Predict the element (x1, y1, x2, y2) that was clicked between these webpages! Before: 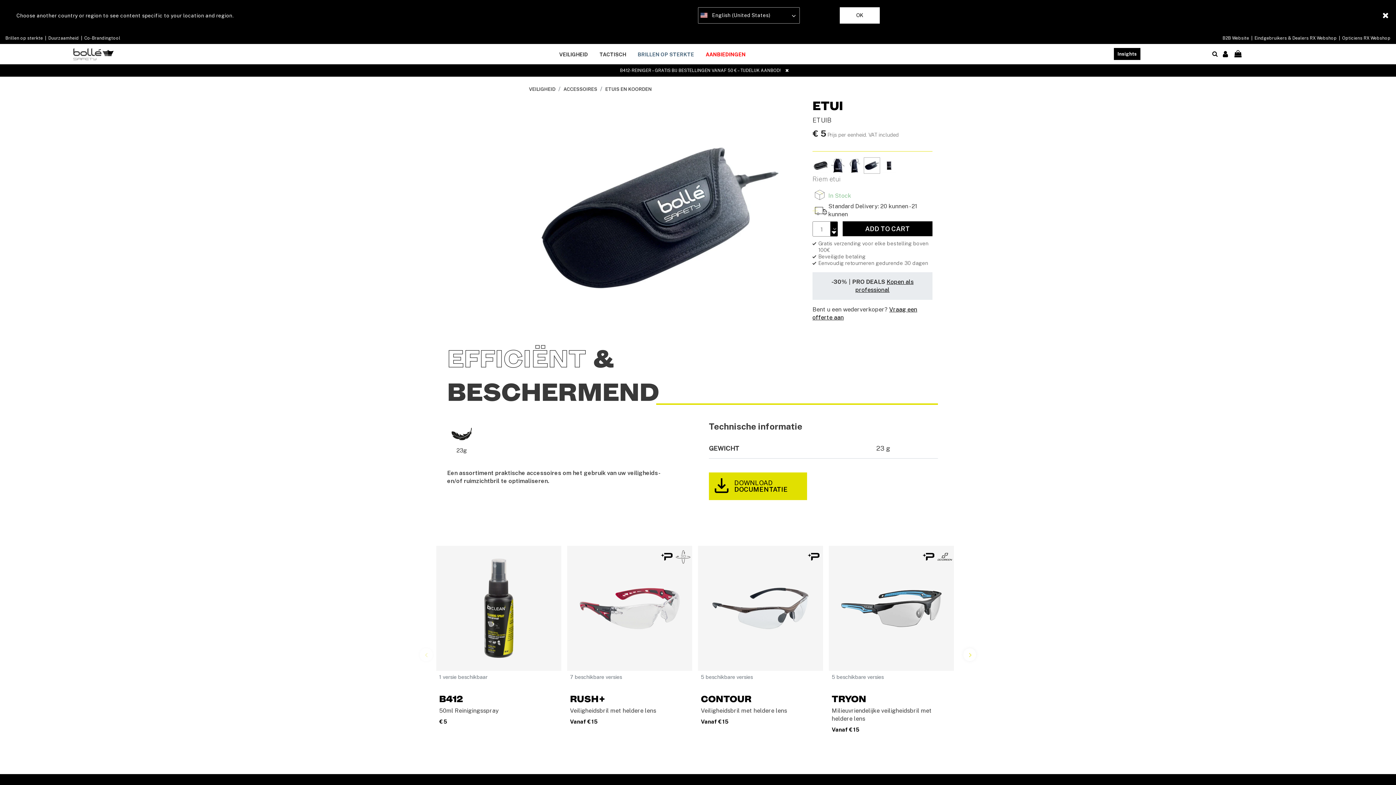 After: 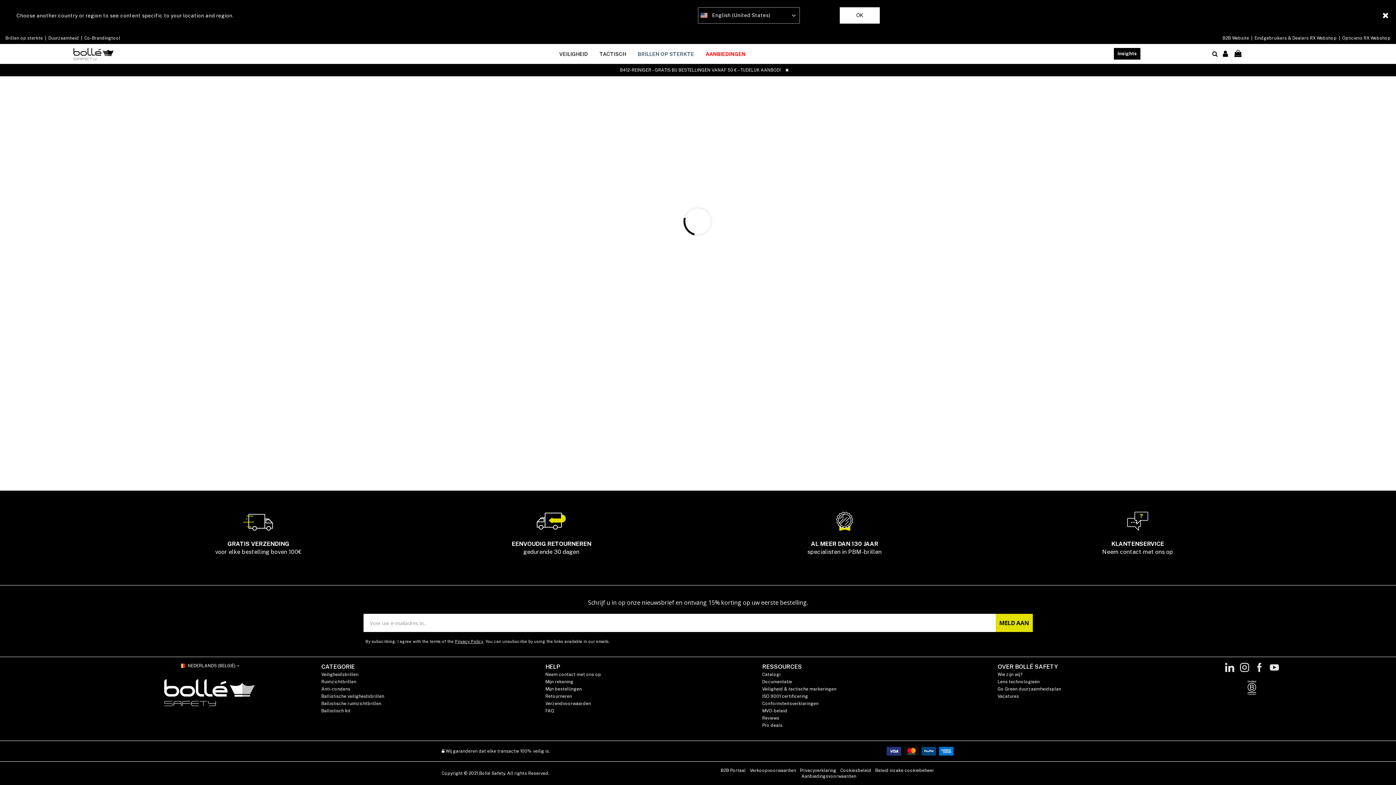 Action: bbox: (83, 35, 120, 41) label:  Co-Brandingtool